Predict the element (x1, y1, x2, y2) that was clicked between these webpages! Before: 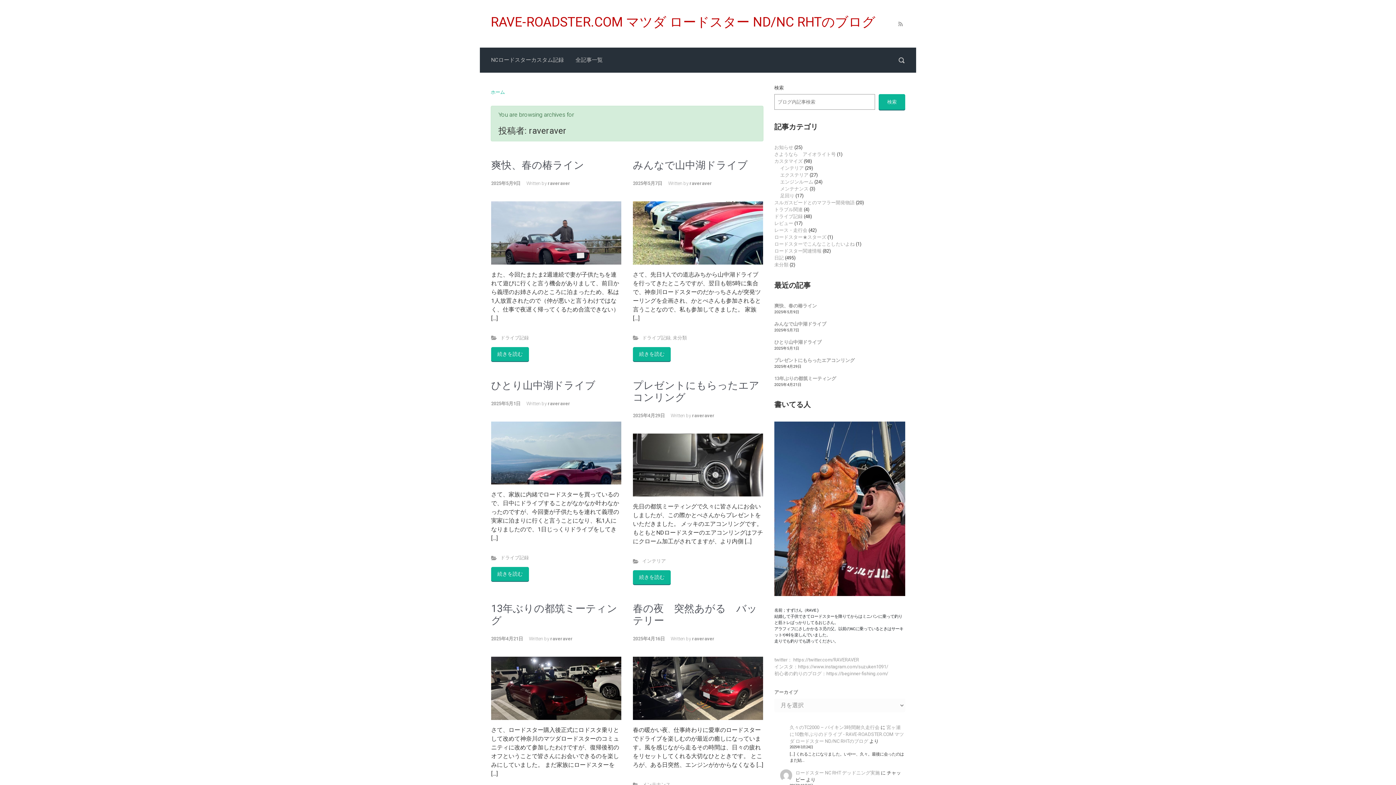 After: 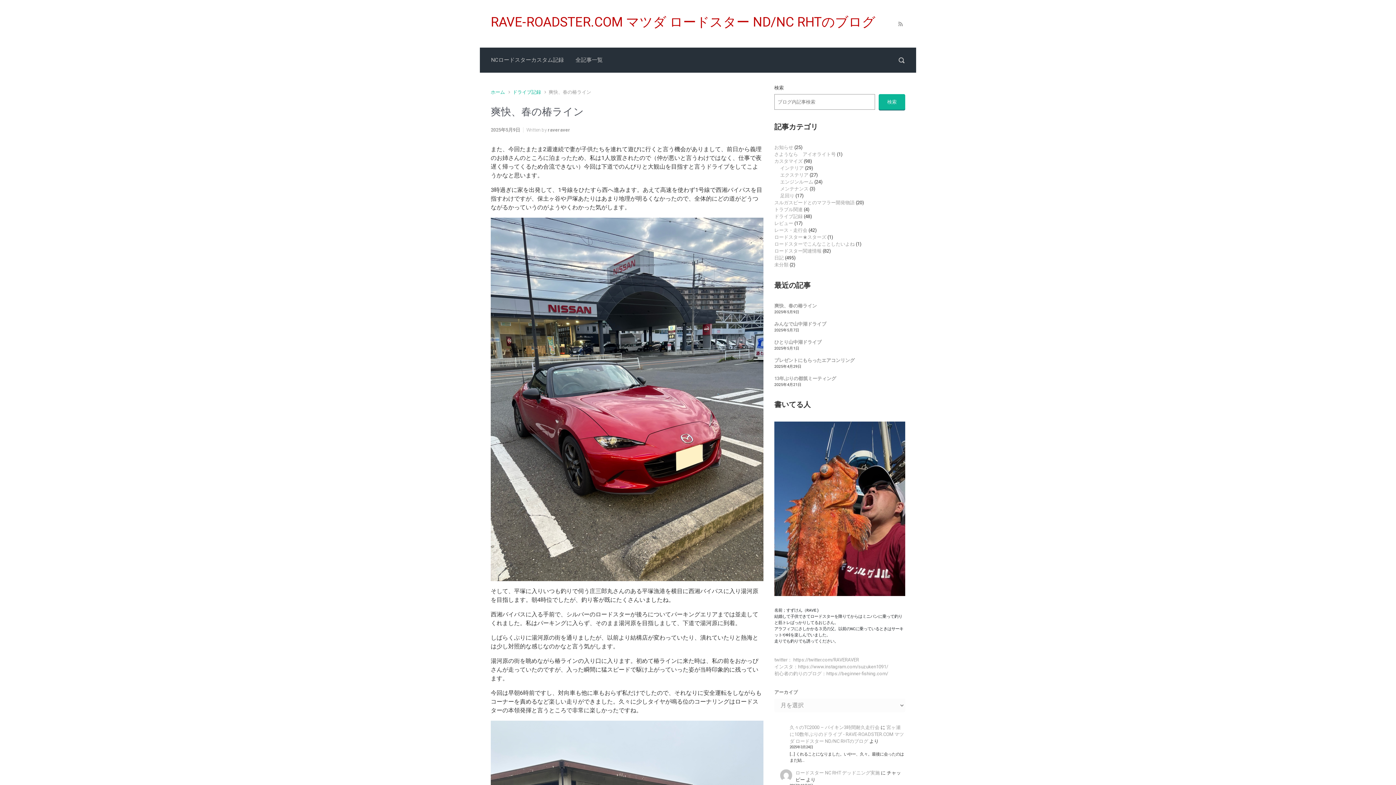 Action: label: 続きを読む bbox: (491, 347, 529, 361)